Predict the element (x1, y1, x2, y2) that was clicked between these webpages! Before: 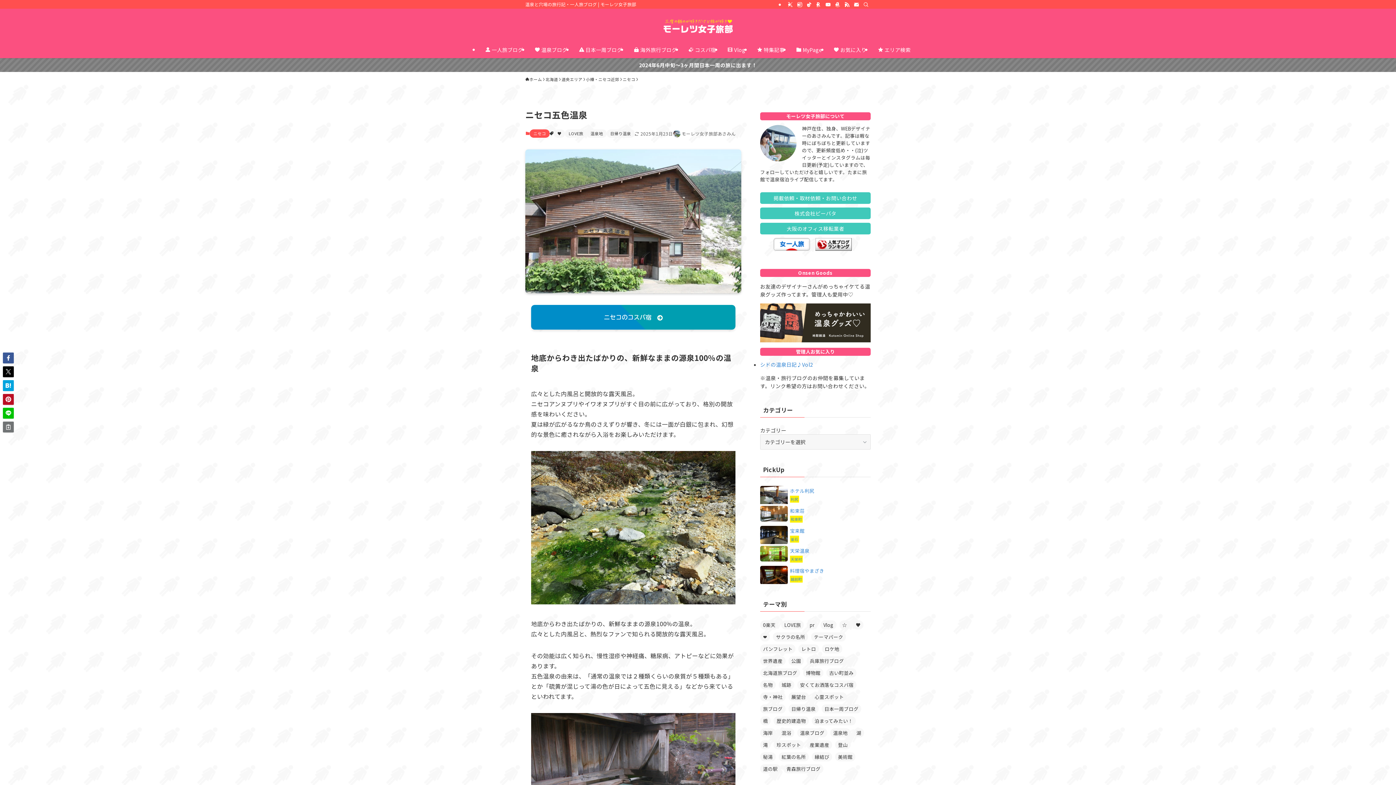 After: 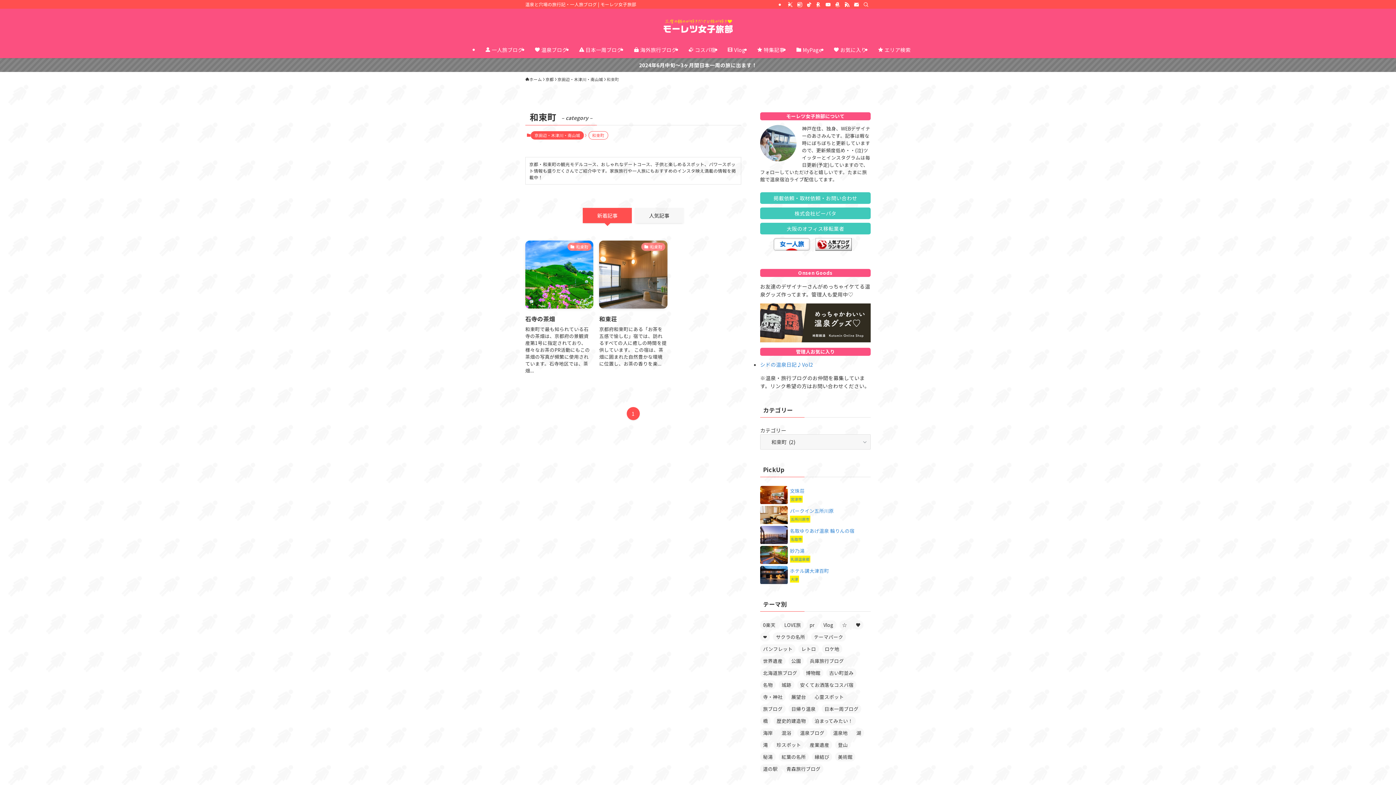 Action: bbox: (790, 516, 802, 522) label: 和束町